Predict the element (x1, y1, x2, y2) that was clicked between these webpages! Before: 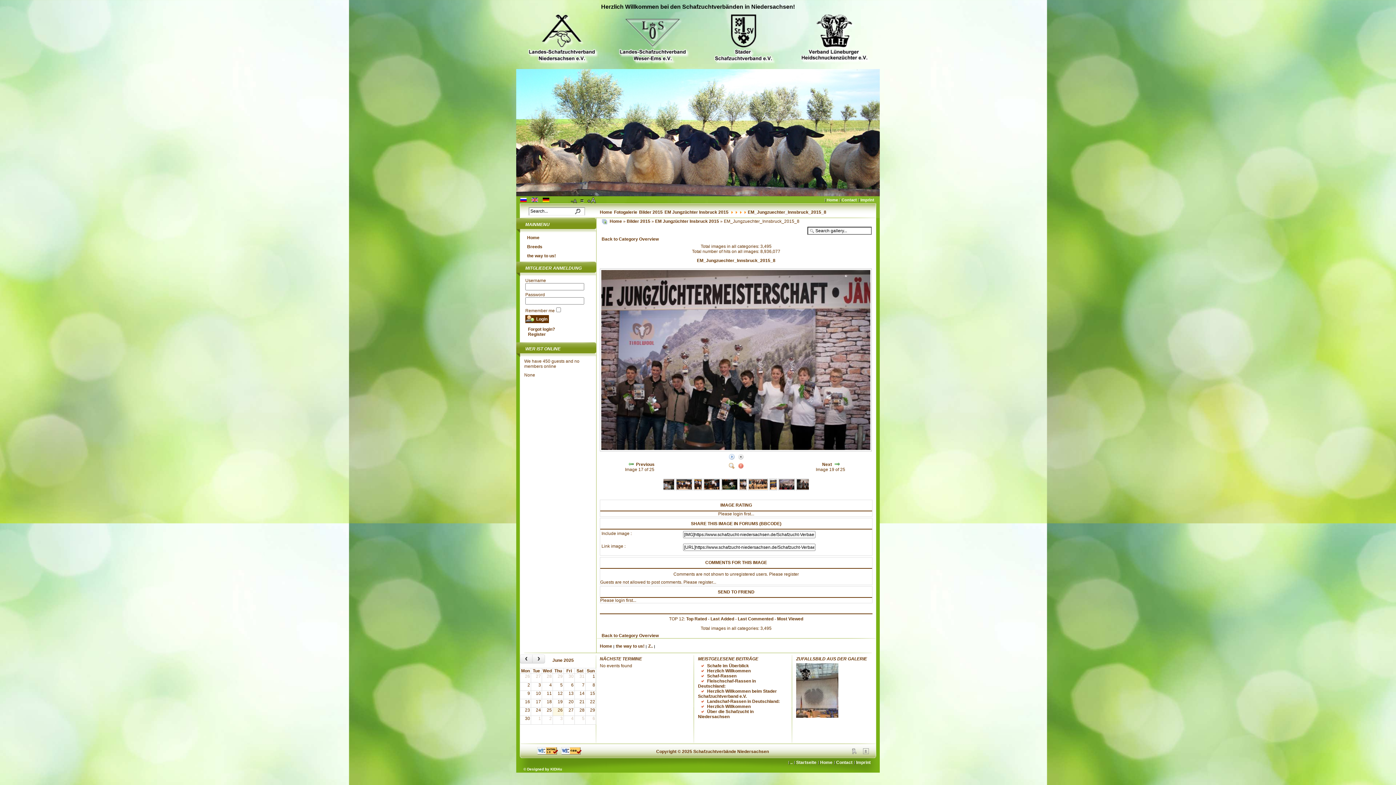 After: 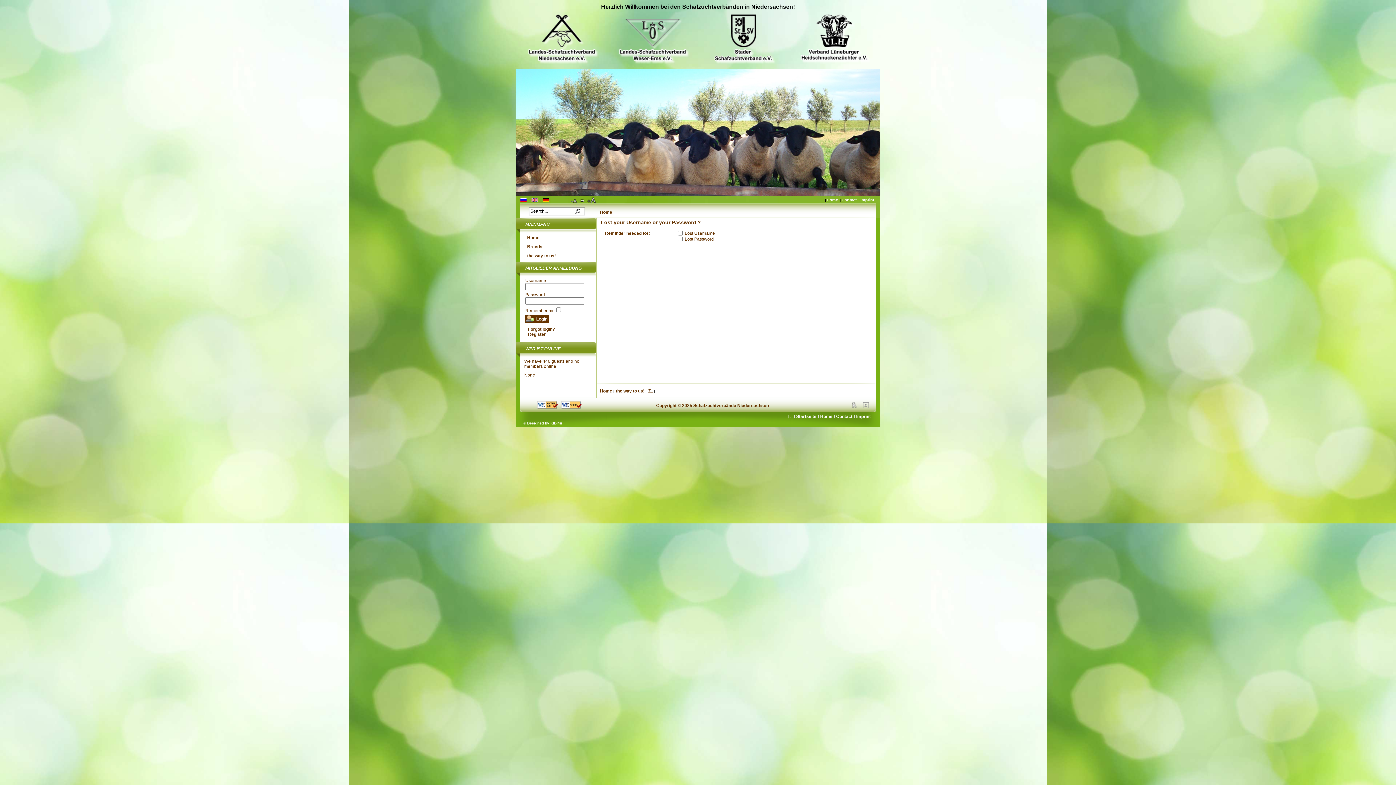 Action: label: Forgot login? bbox: (528, 326, 555, 332)